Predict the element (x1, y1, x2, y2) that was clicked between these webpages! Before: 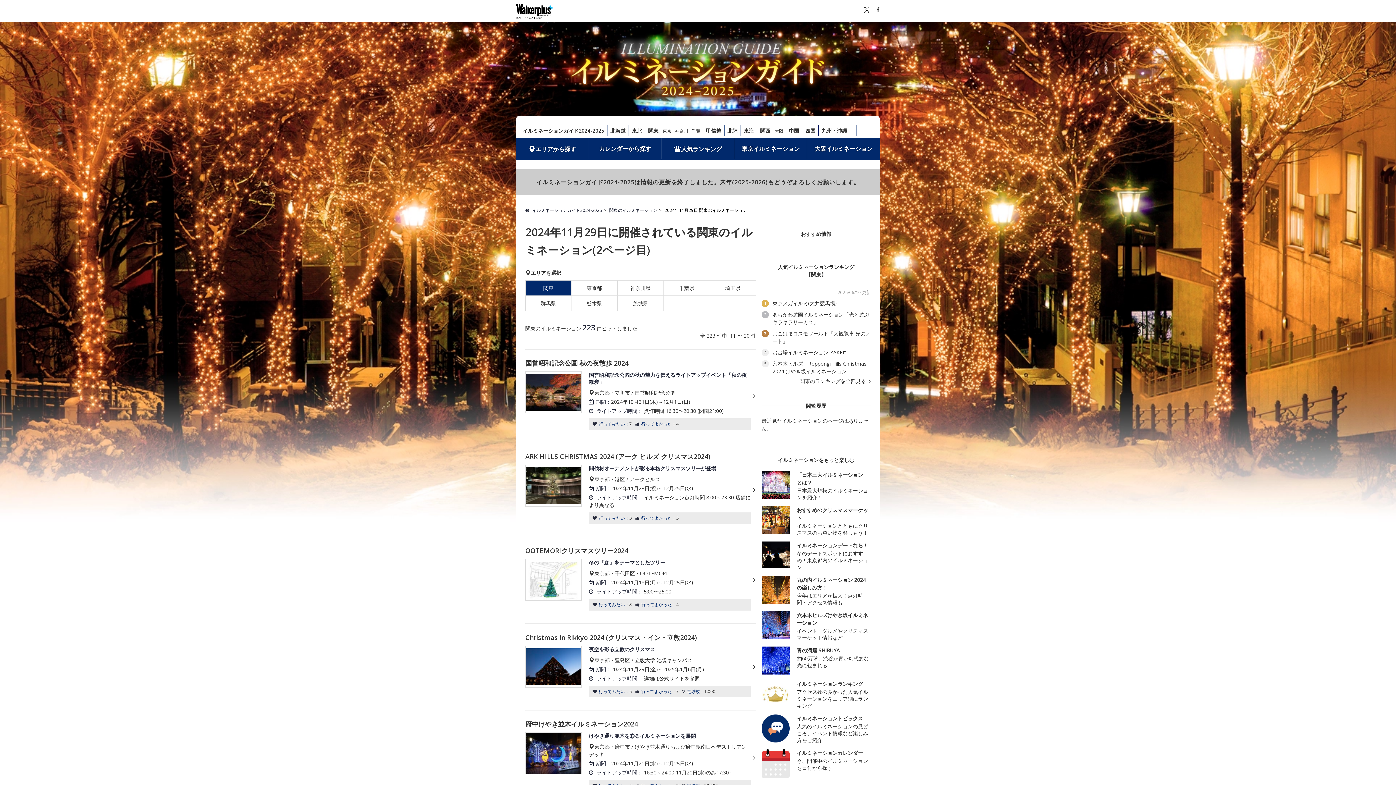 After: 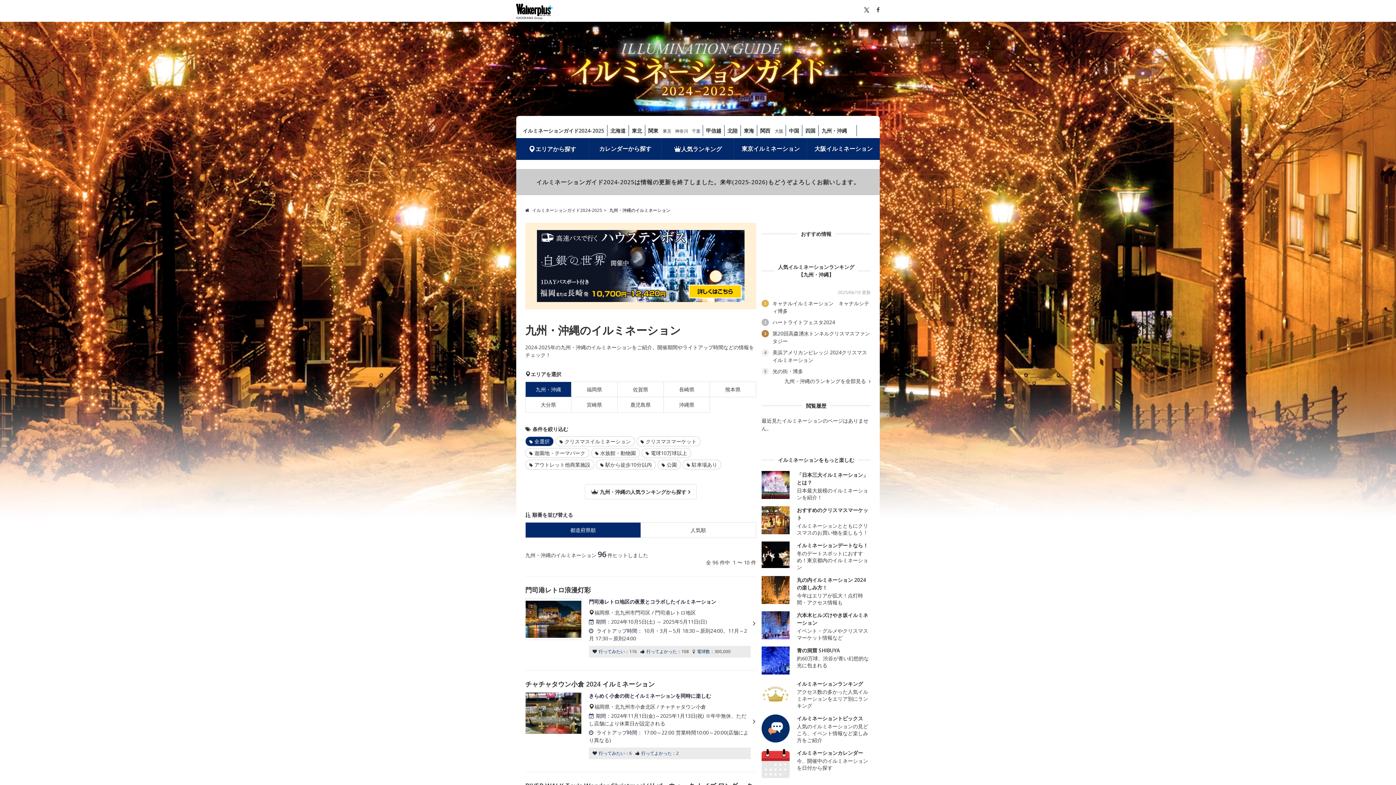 Action: label: 九州・沖縄 bbox: (818, 125, 850, 136)